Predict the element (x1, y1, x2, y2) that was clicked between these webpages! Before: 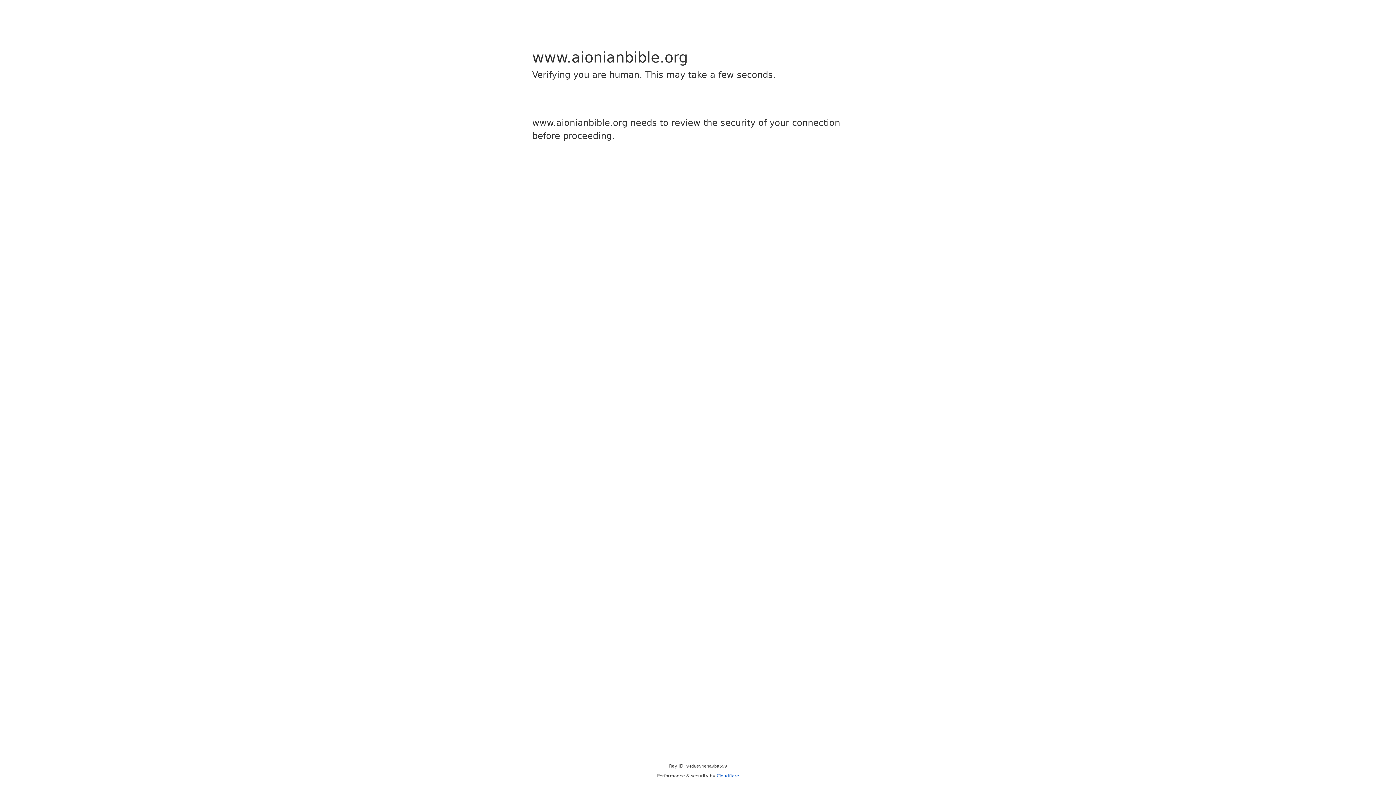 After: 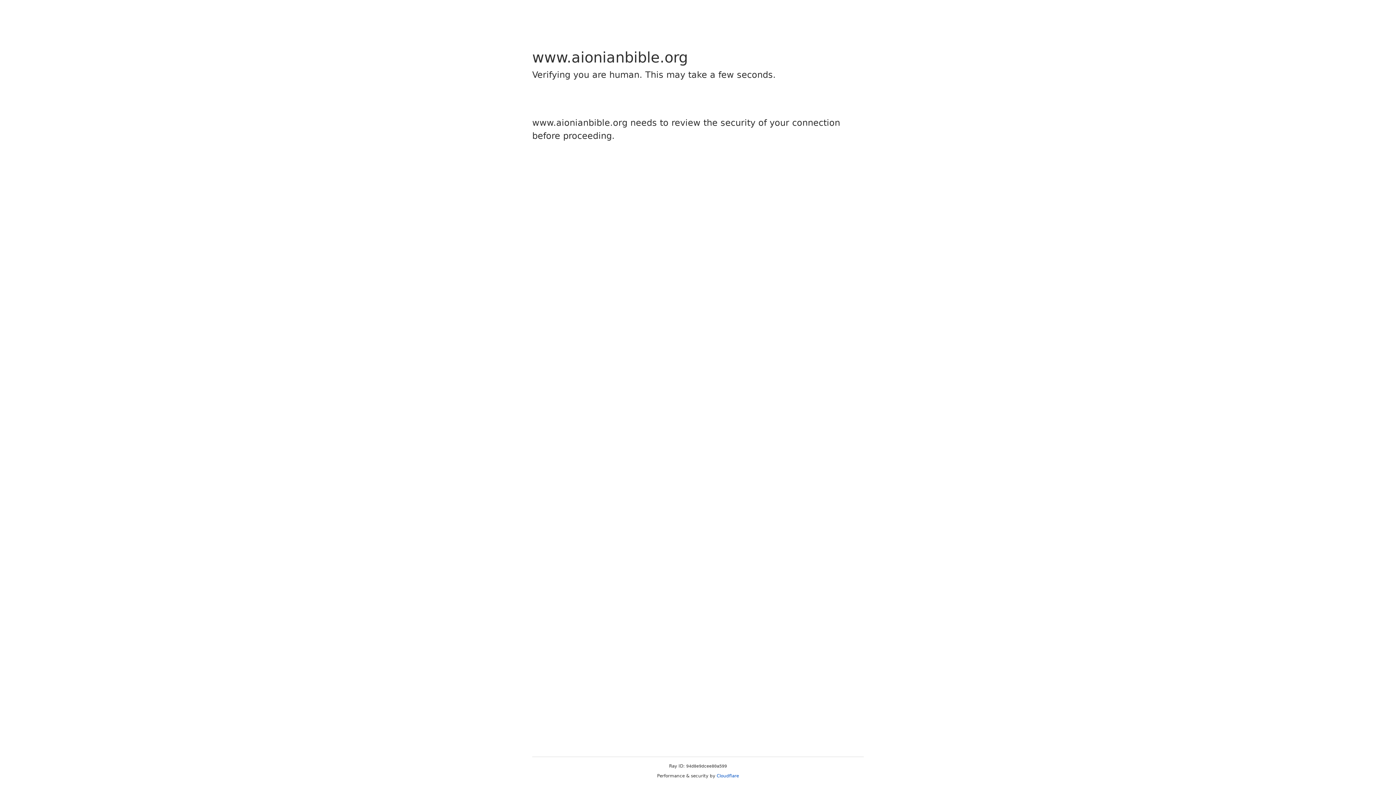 Action: label: Cloudflare bbox: (716, 773, 739, 778)